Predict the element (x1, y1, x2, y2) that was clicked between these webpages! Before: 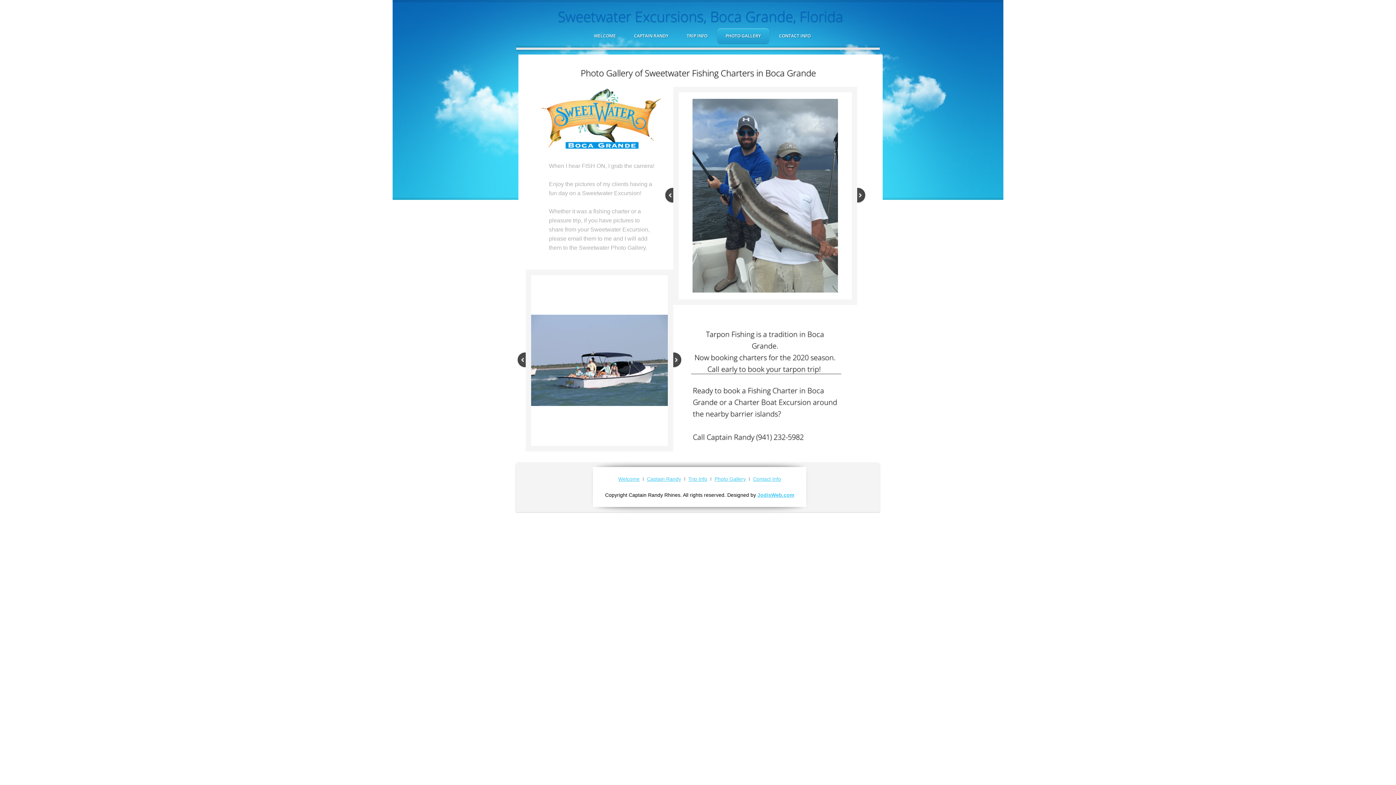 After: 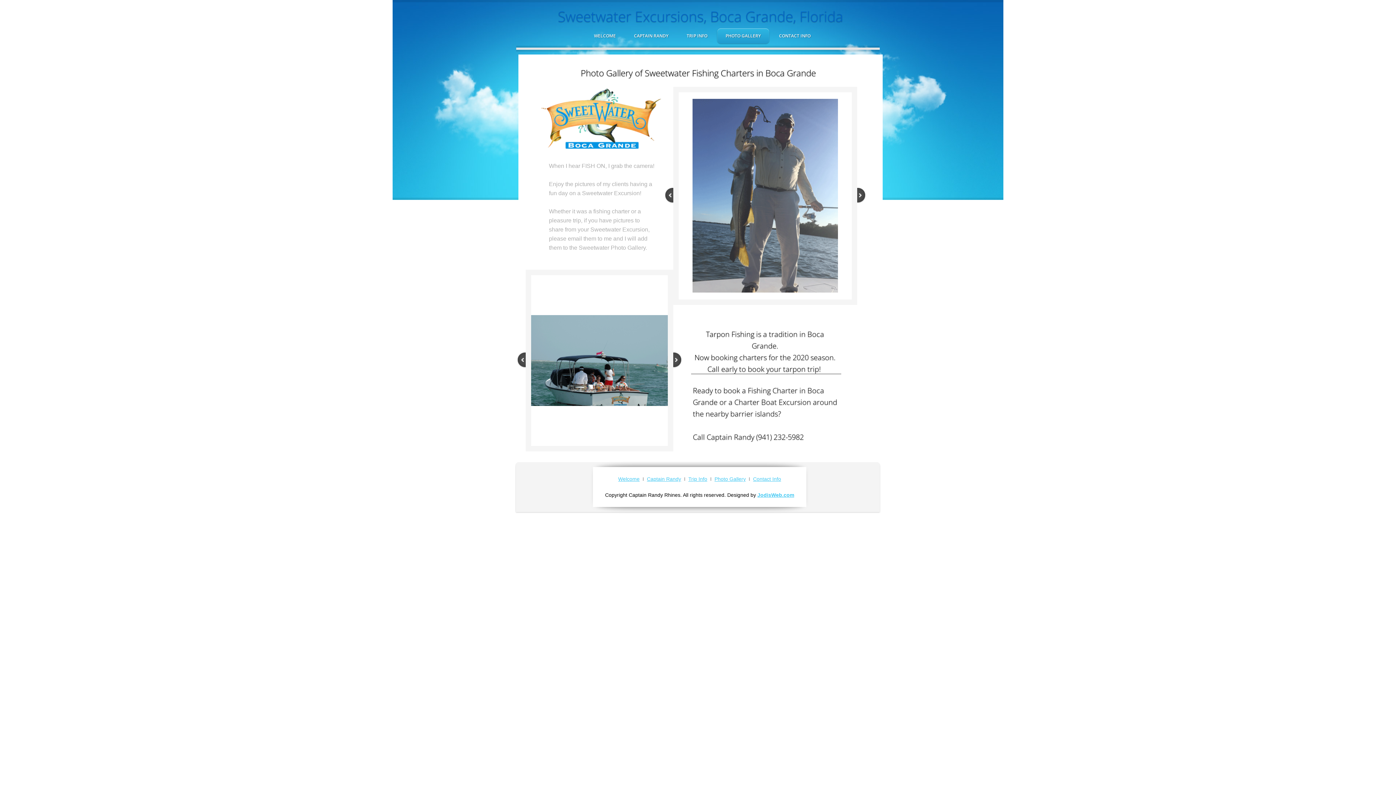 Action: label: Photo Gallery bbox: (714, 476, 746, 482)